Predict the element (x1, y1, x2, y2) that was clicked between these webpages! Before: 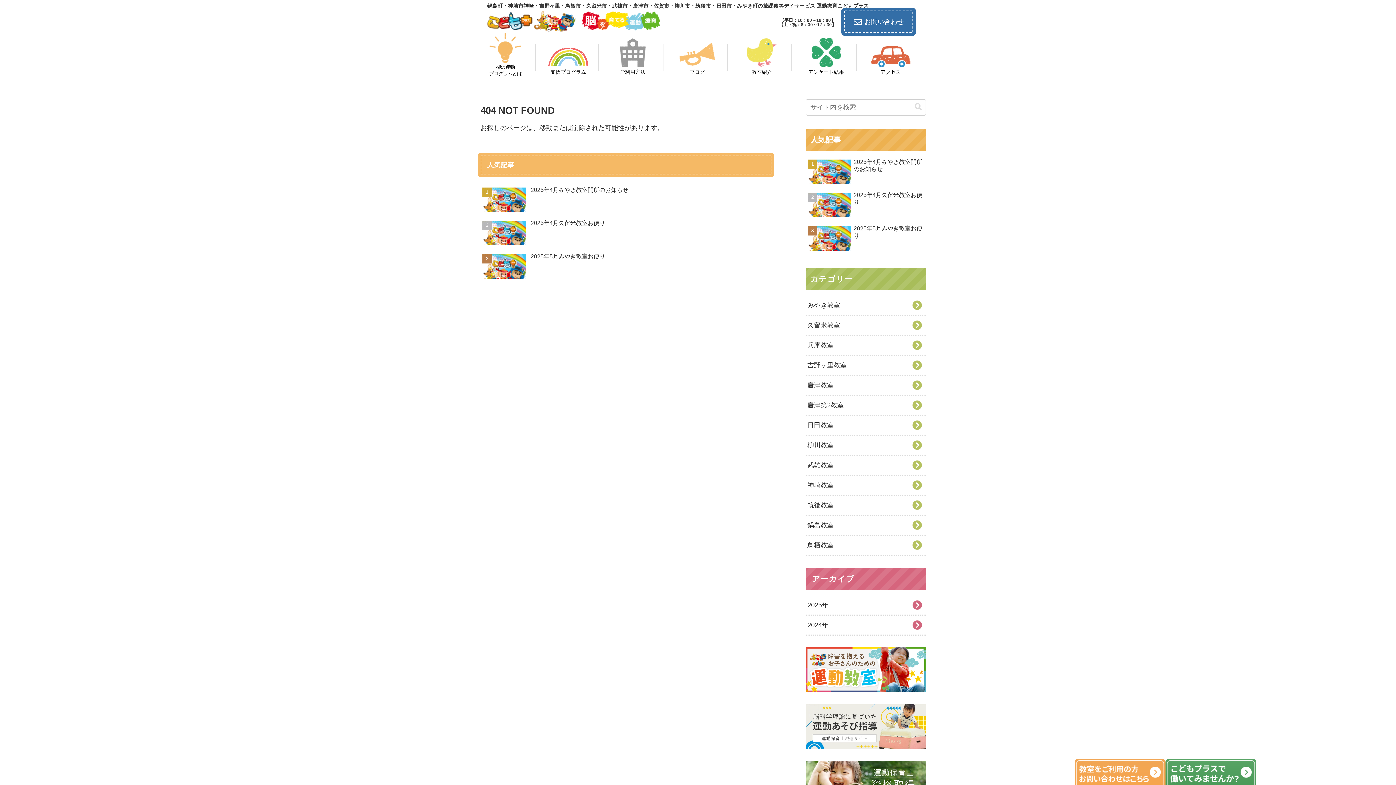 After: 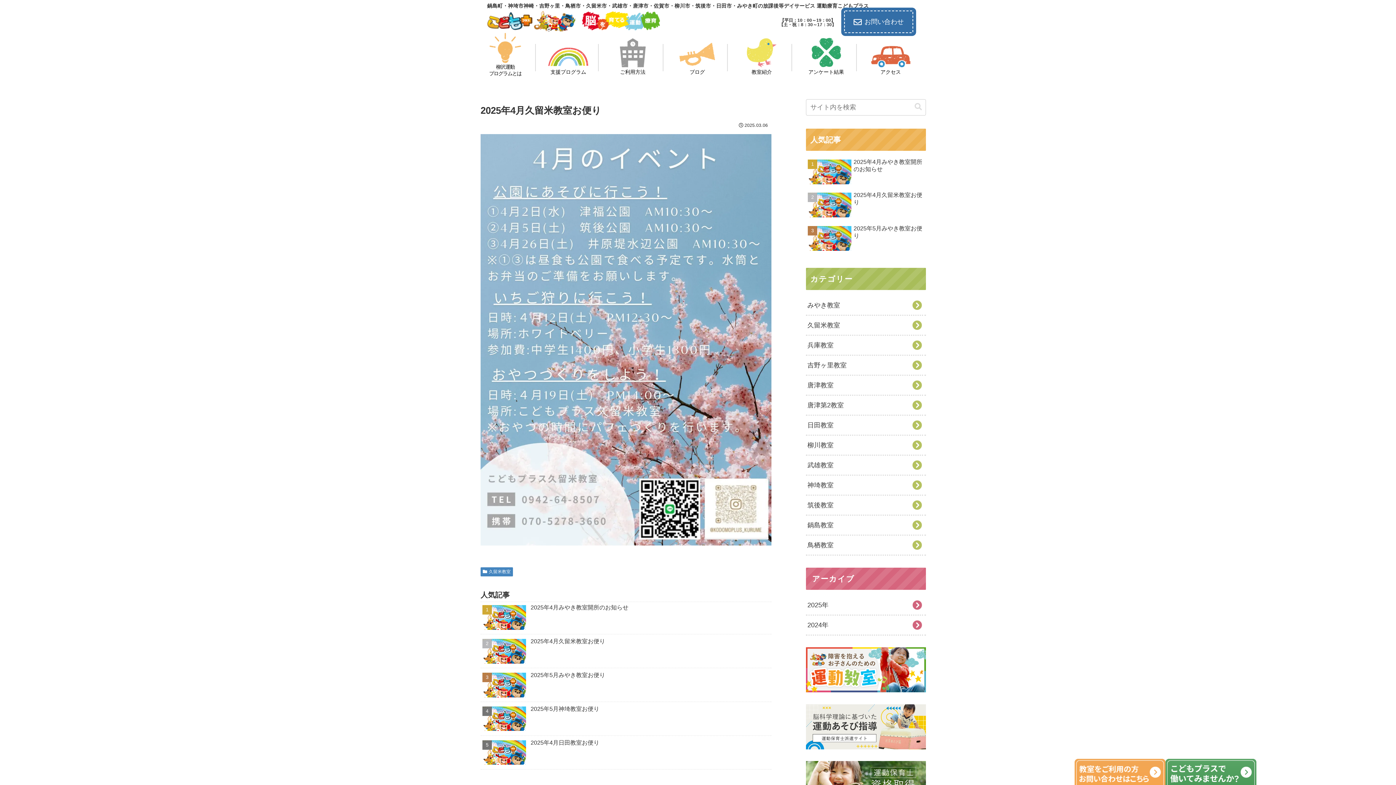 Action: label: 2025年4月久留米教室お便り bbox: (480, 217, 771, 249)